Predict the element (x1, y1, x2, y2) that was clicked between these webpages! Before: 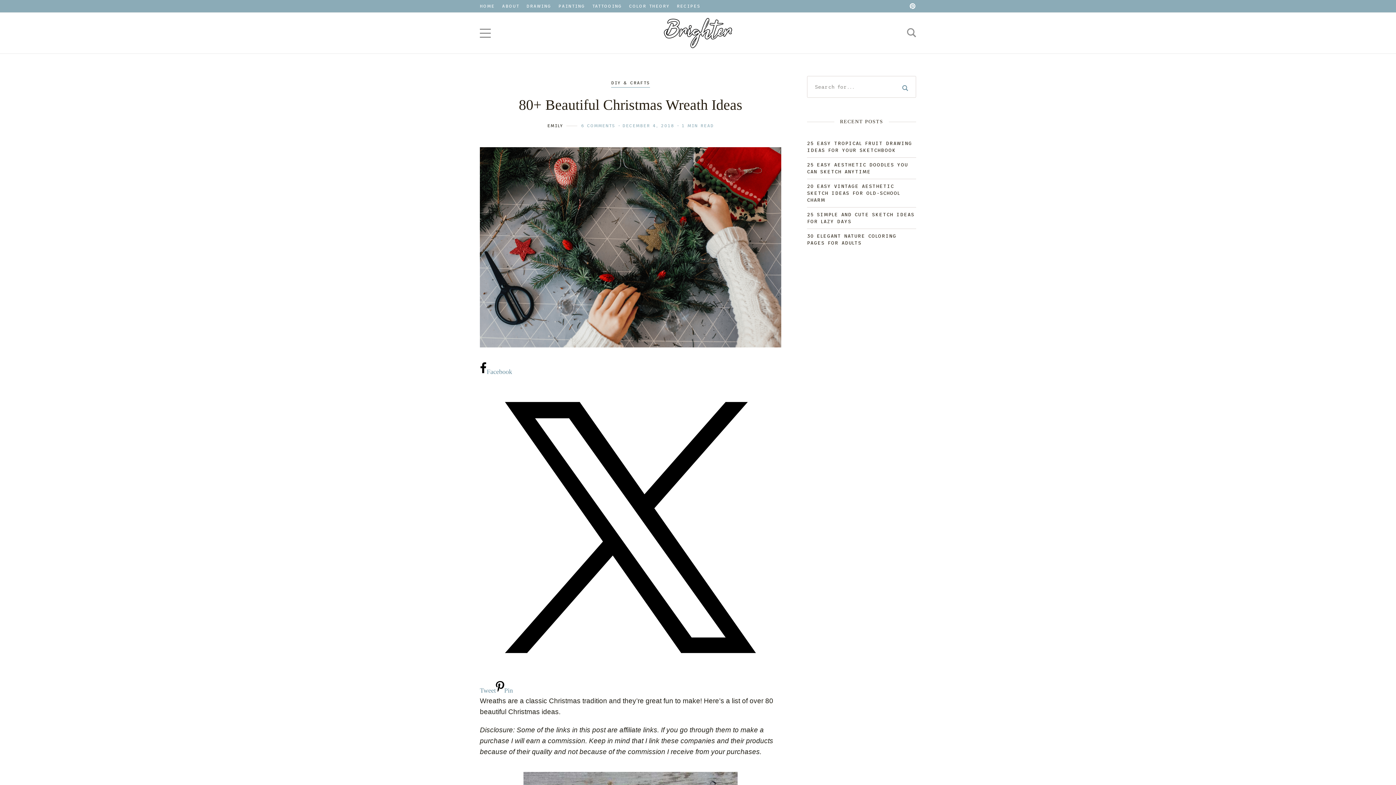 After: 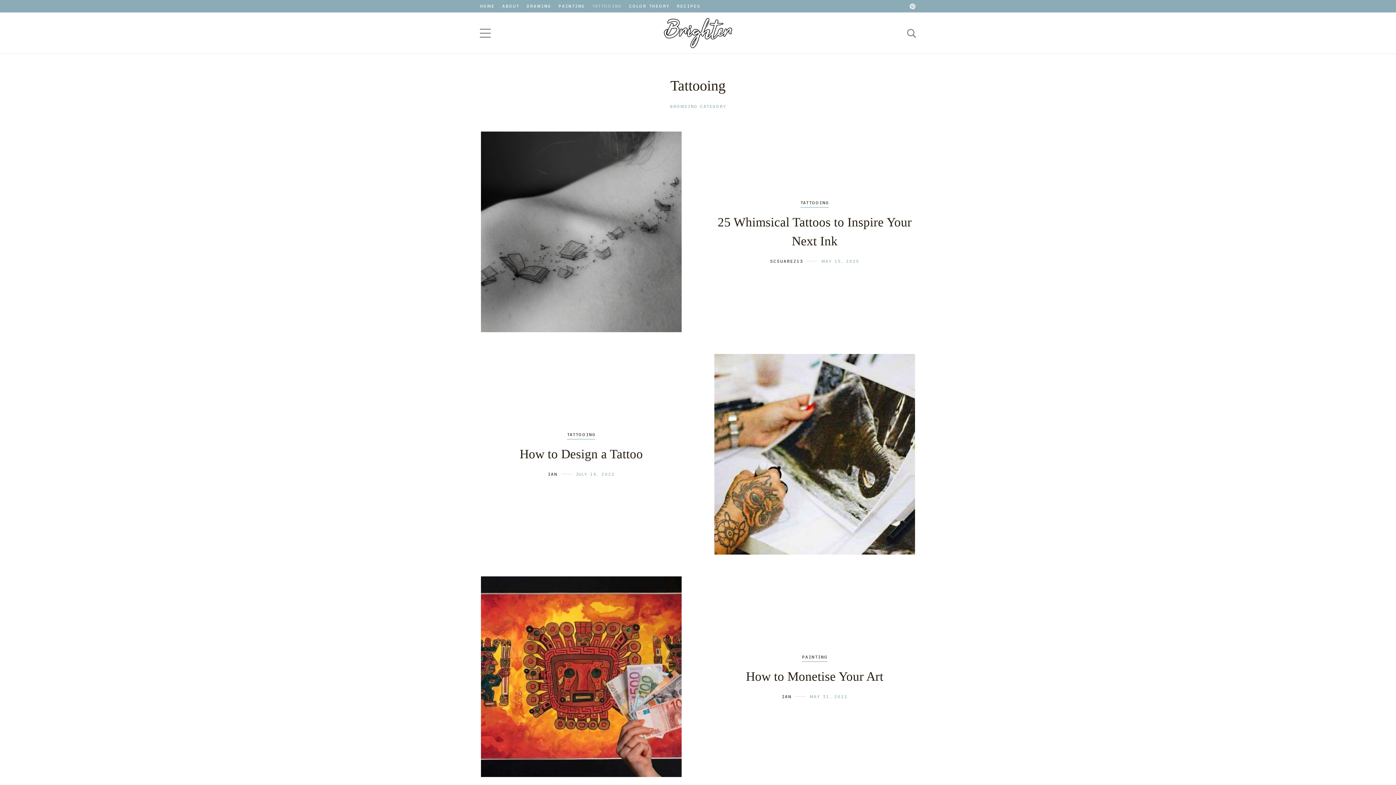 Action: label: TATTOOING bbox: (588, 0, 625, 12)